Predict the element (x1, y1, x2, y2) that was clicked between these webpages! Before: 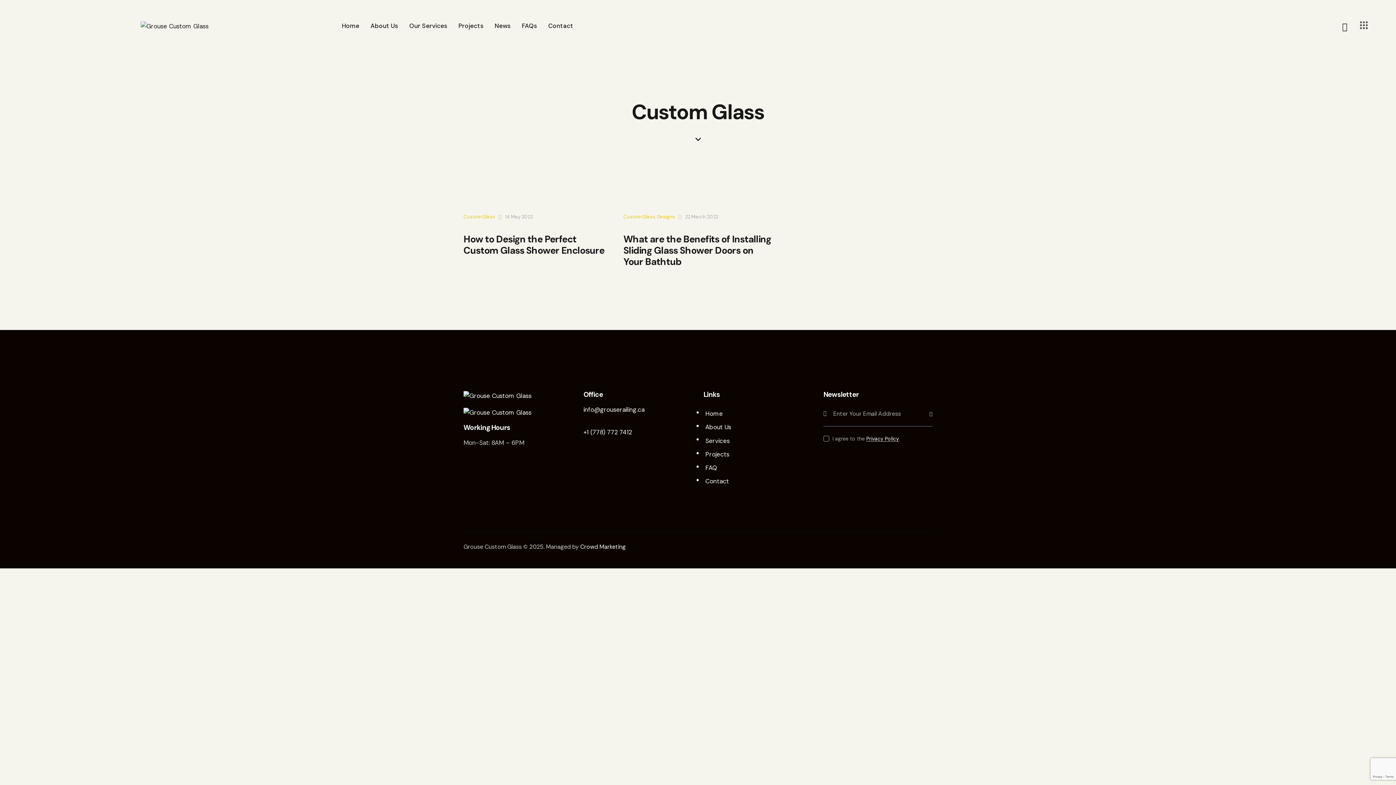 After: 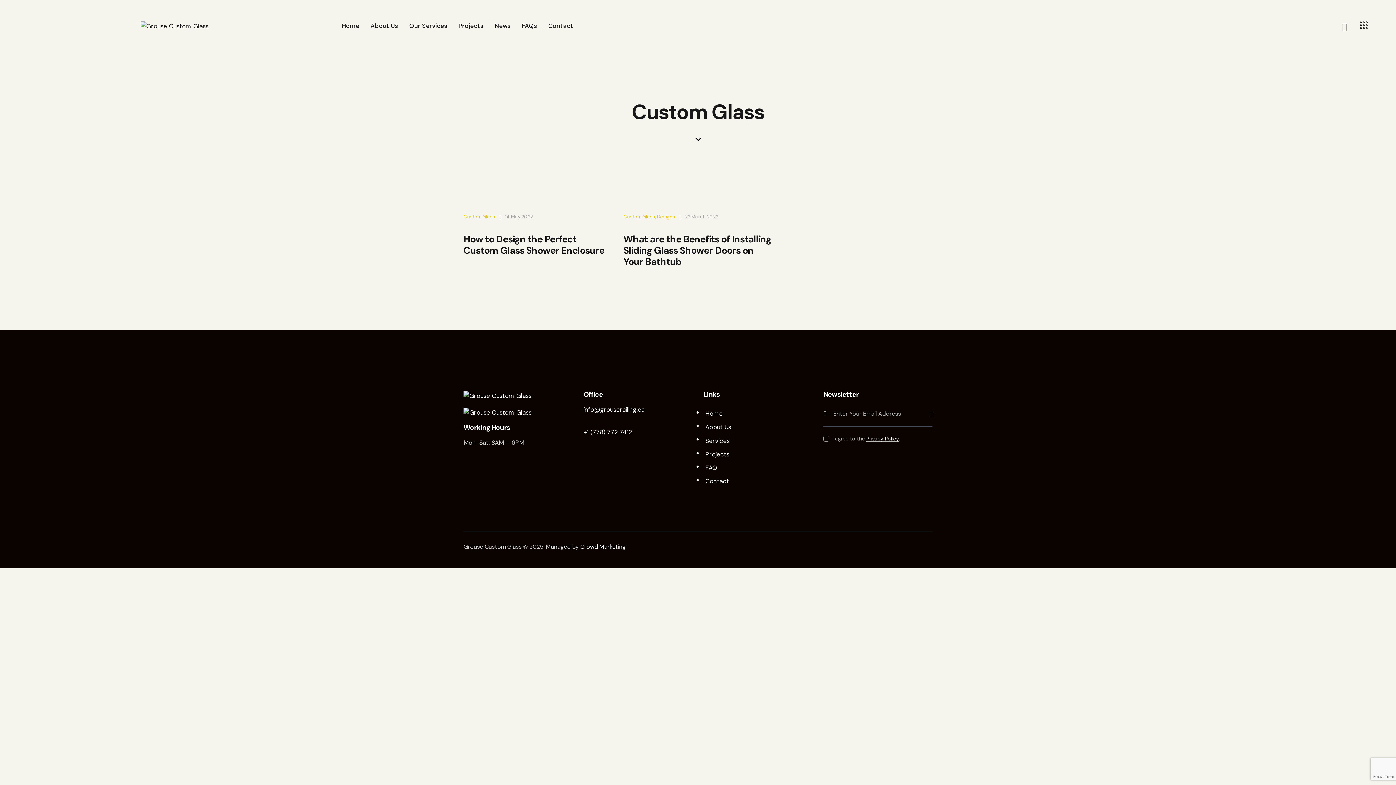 Action: bbox: (1360, 21, 1368, 29)